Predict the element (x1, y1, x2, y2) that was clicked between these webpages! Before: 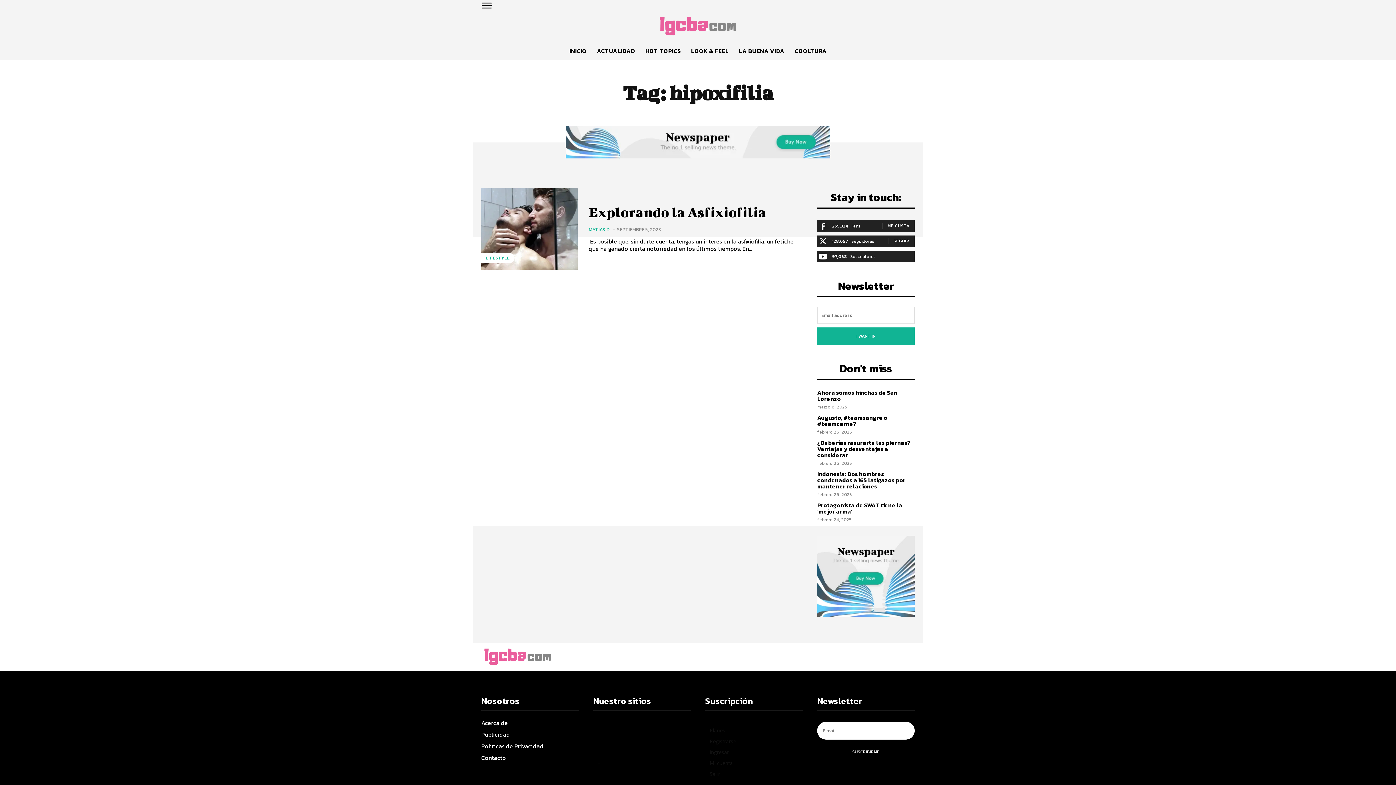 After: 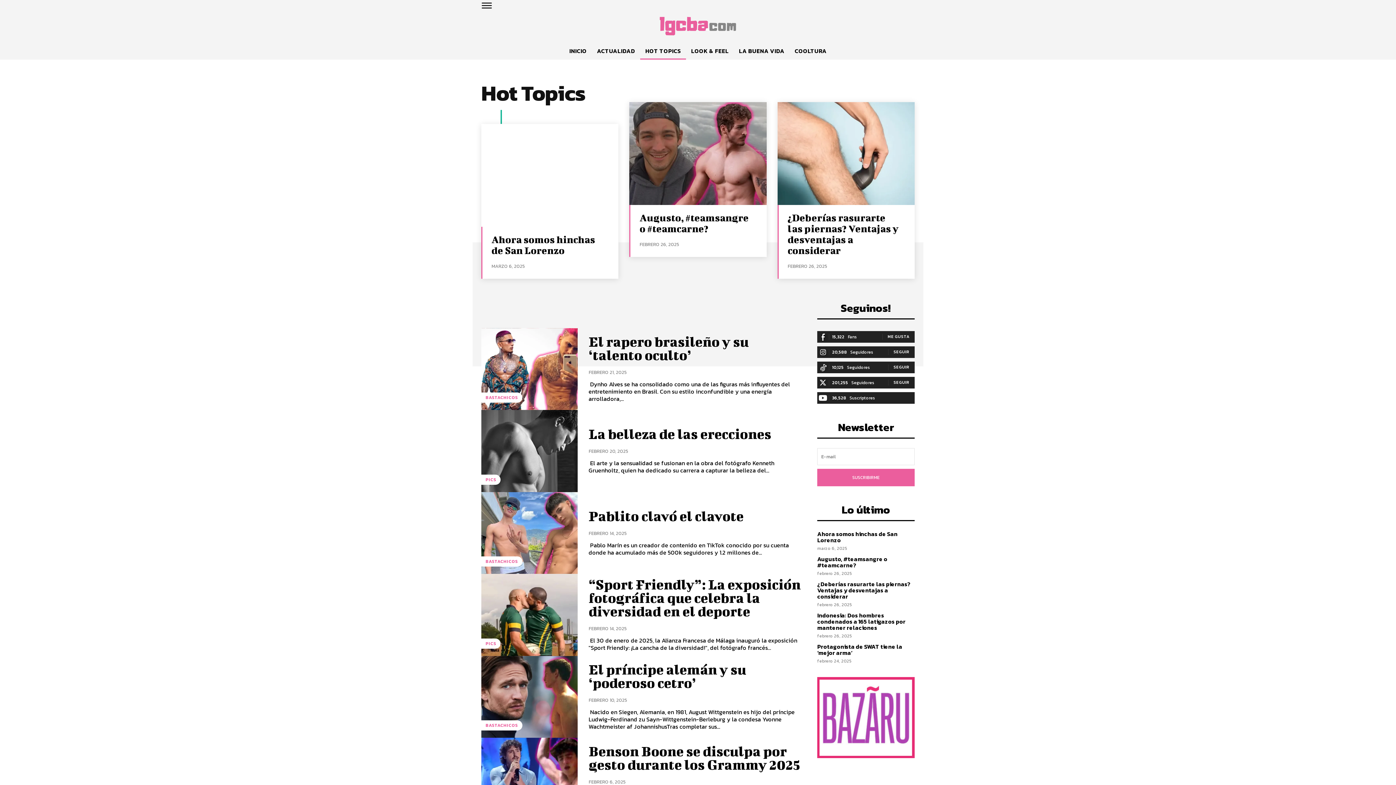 Action: label: HOT TOPICS bbox: (640, 42, 686, 59)